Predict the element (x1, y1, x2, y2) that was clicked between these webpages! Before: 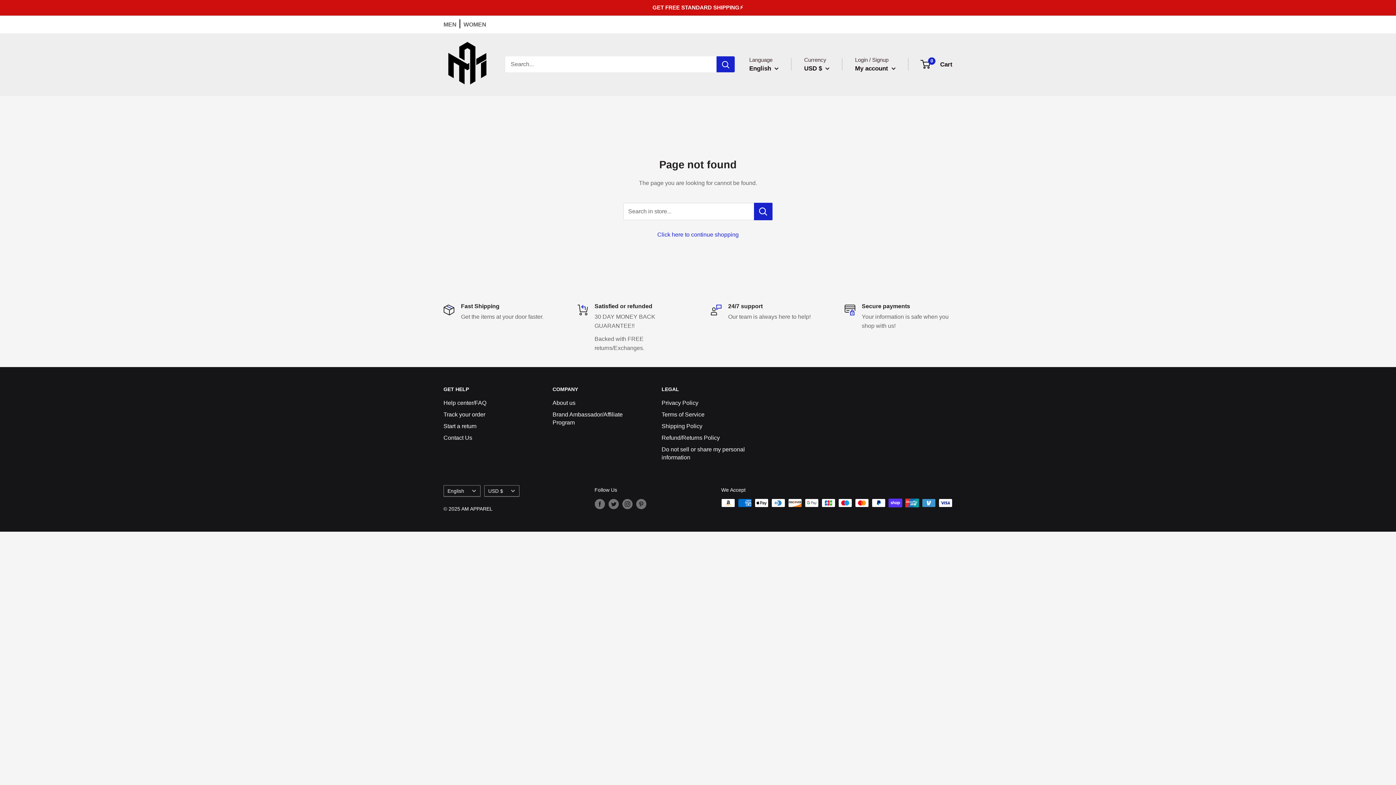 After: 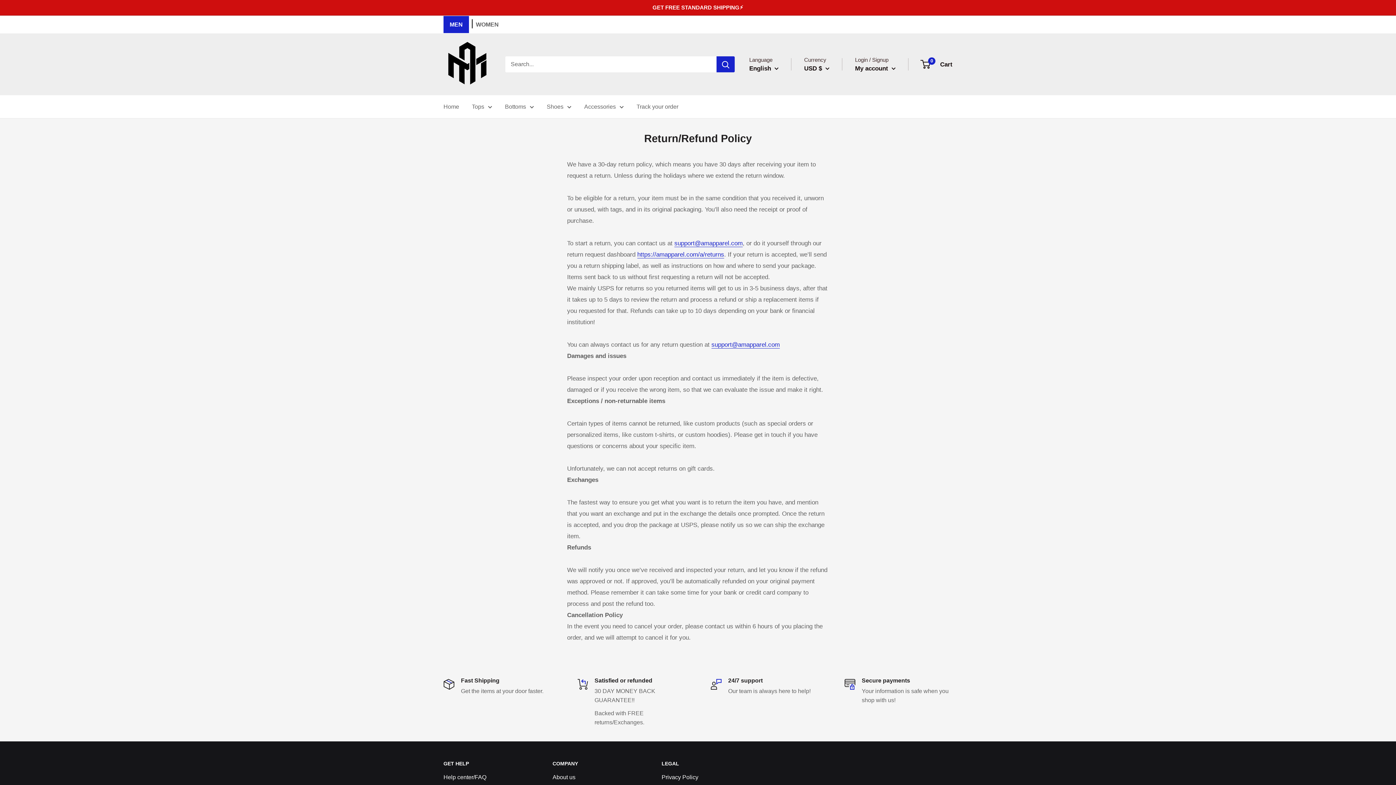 Action: bbox: (661, 432, 745, 444) label: Refund/Returns Policy